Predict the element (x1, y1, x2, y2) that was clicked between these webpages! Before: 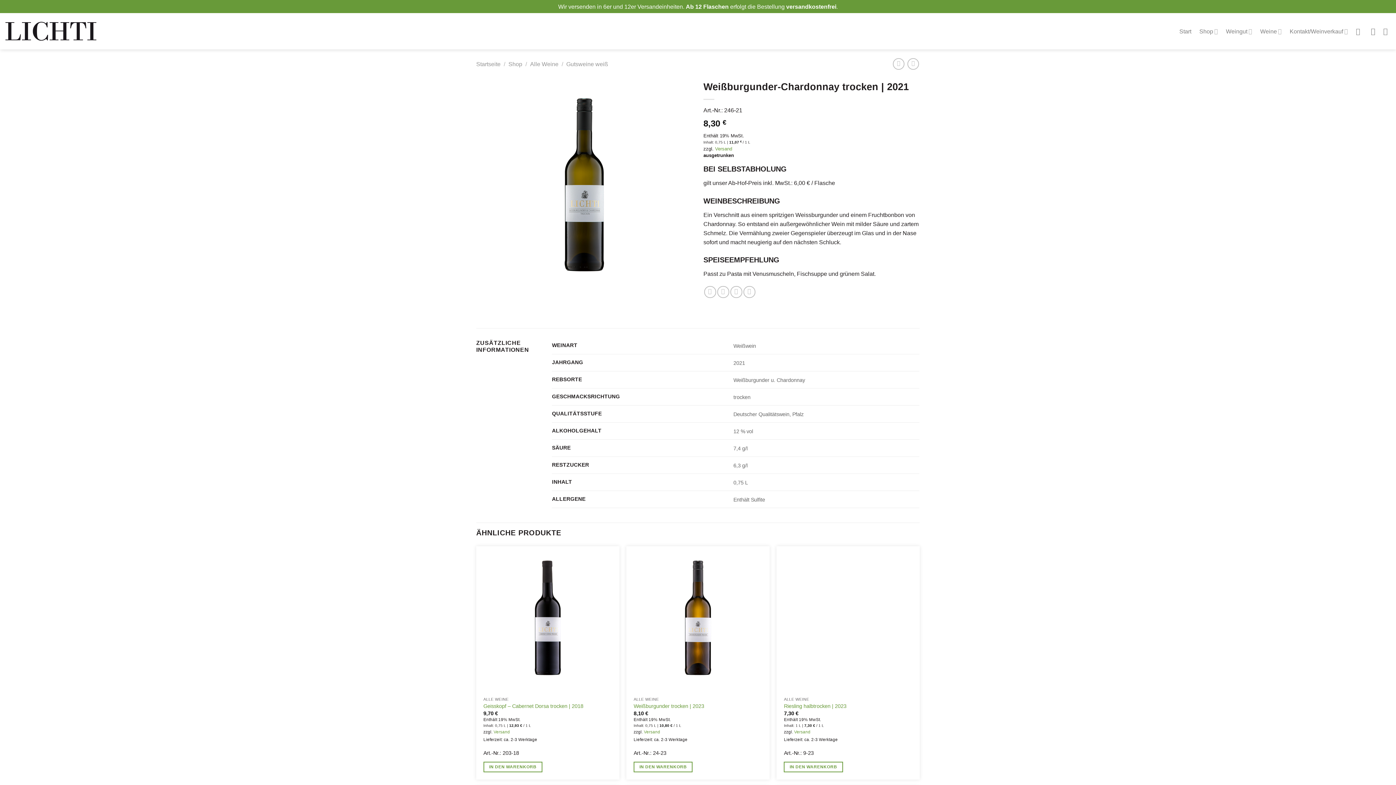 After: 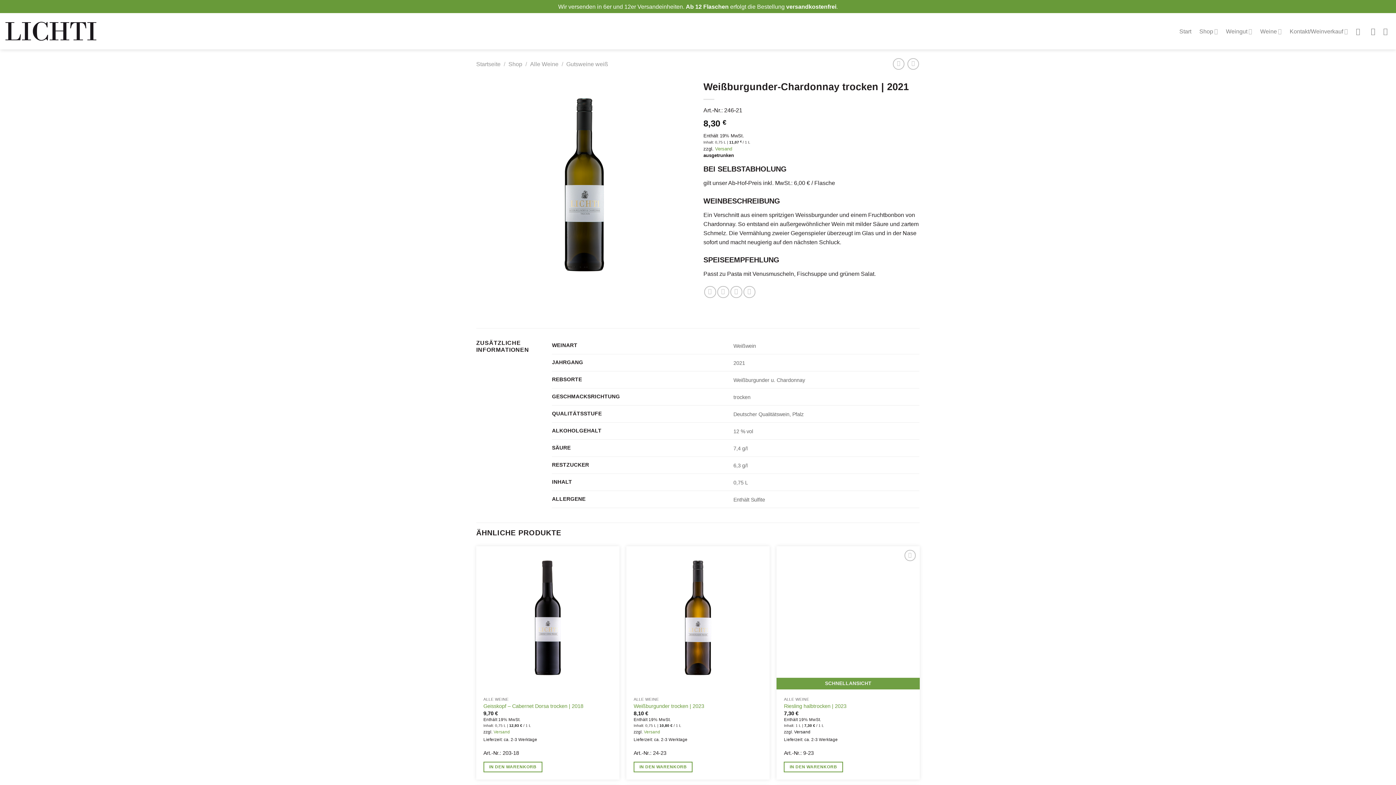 Action: bbox: (794, 729, 810, 735) label: Versand